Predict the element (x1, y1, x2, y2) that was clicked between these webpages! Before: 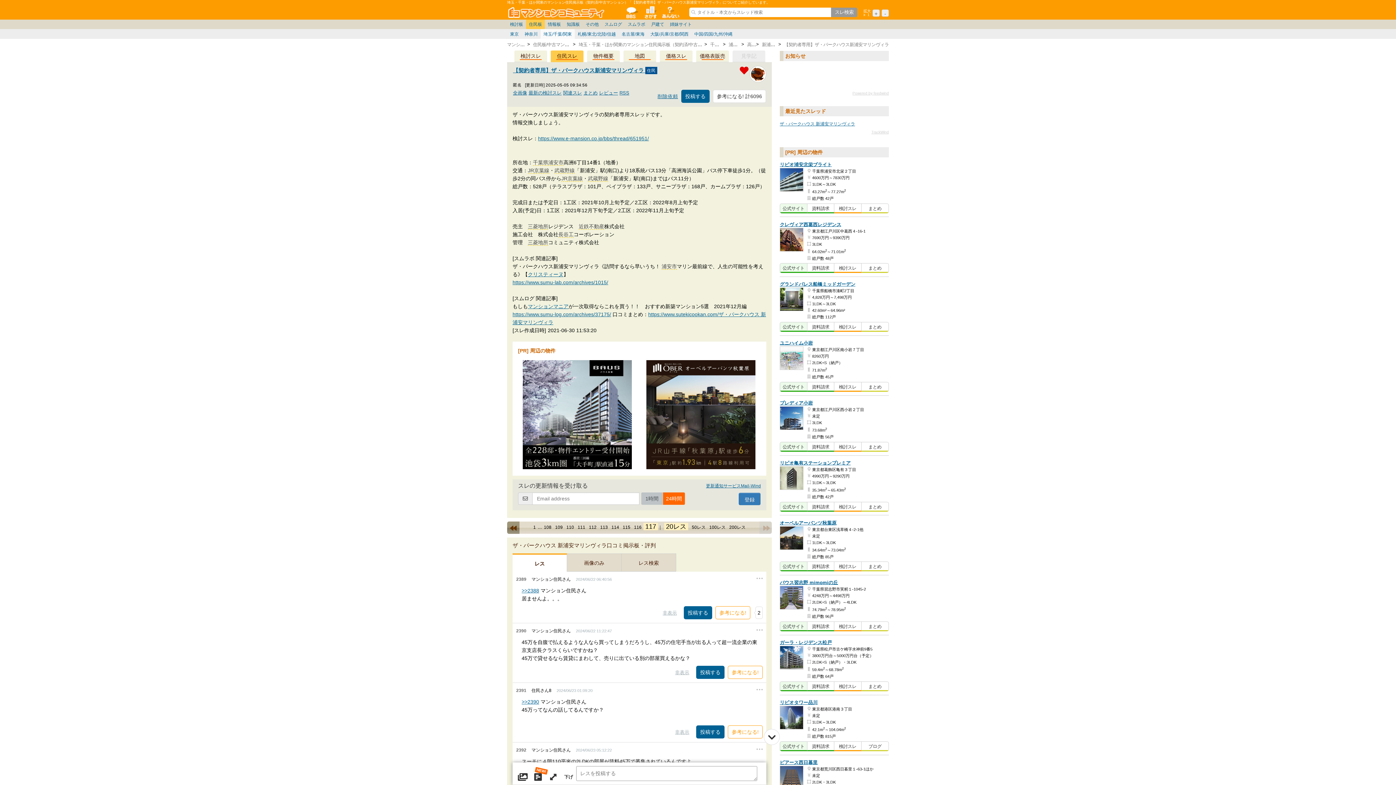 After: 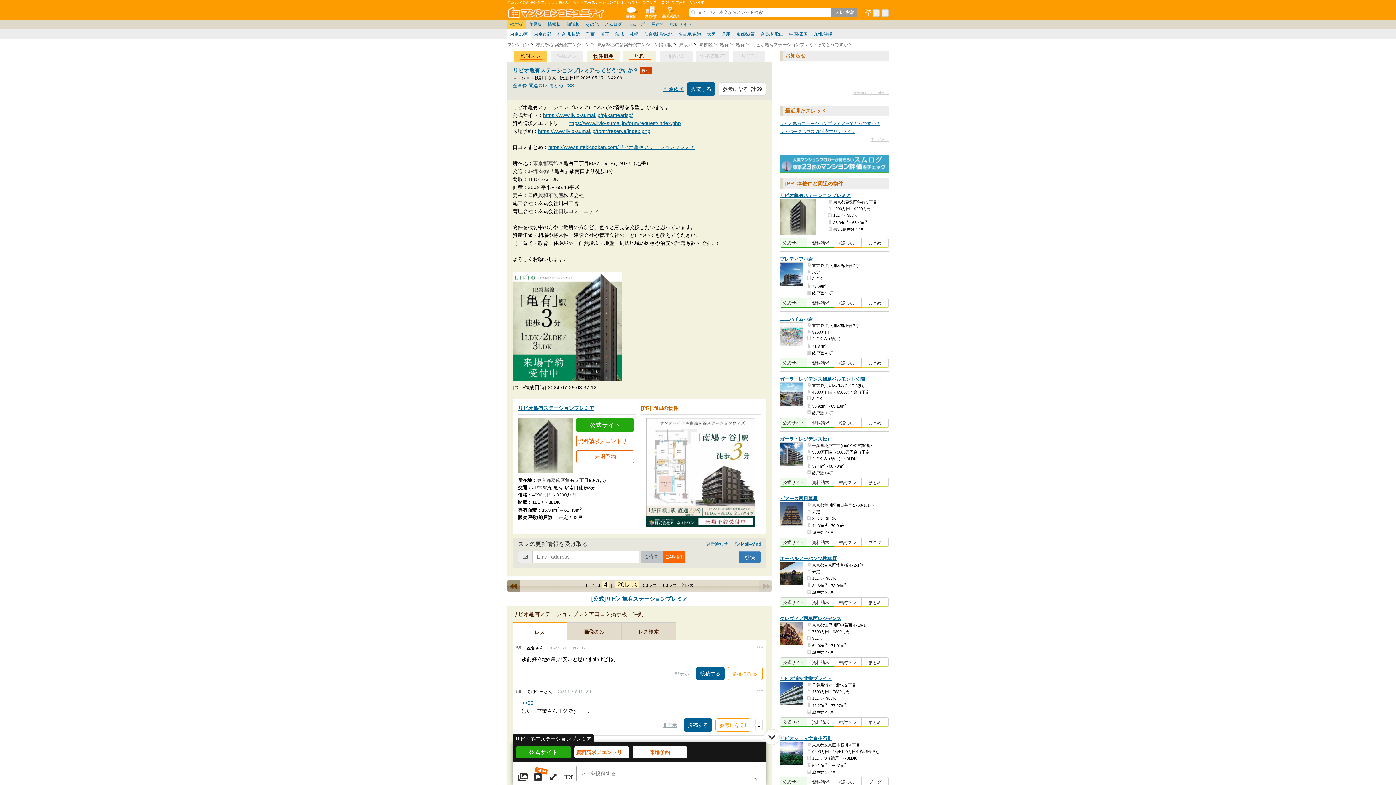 Action: label: 検討スレ bbox: (834, 502, 861, 510)